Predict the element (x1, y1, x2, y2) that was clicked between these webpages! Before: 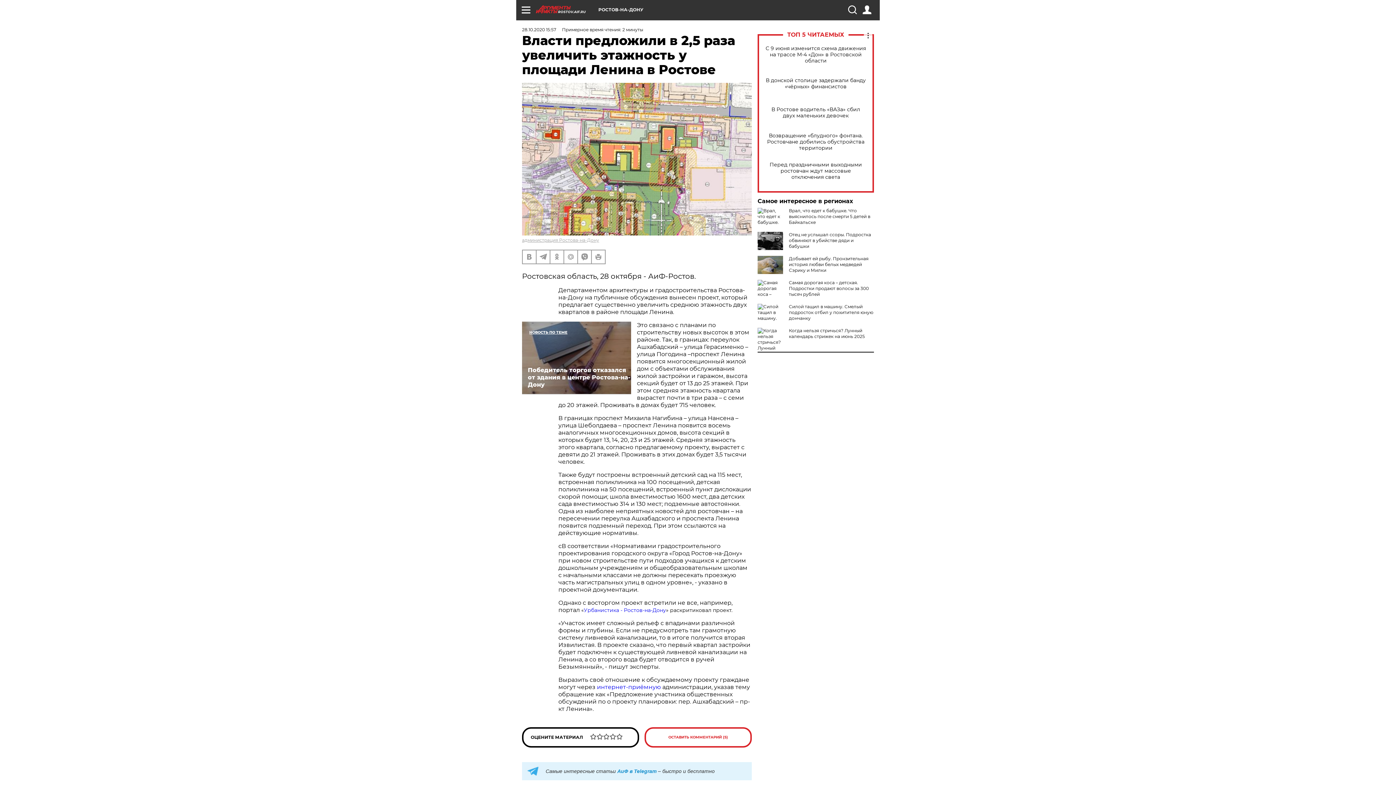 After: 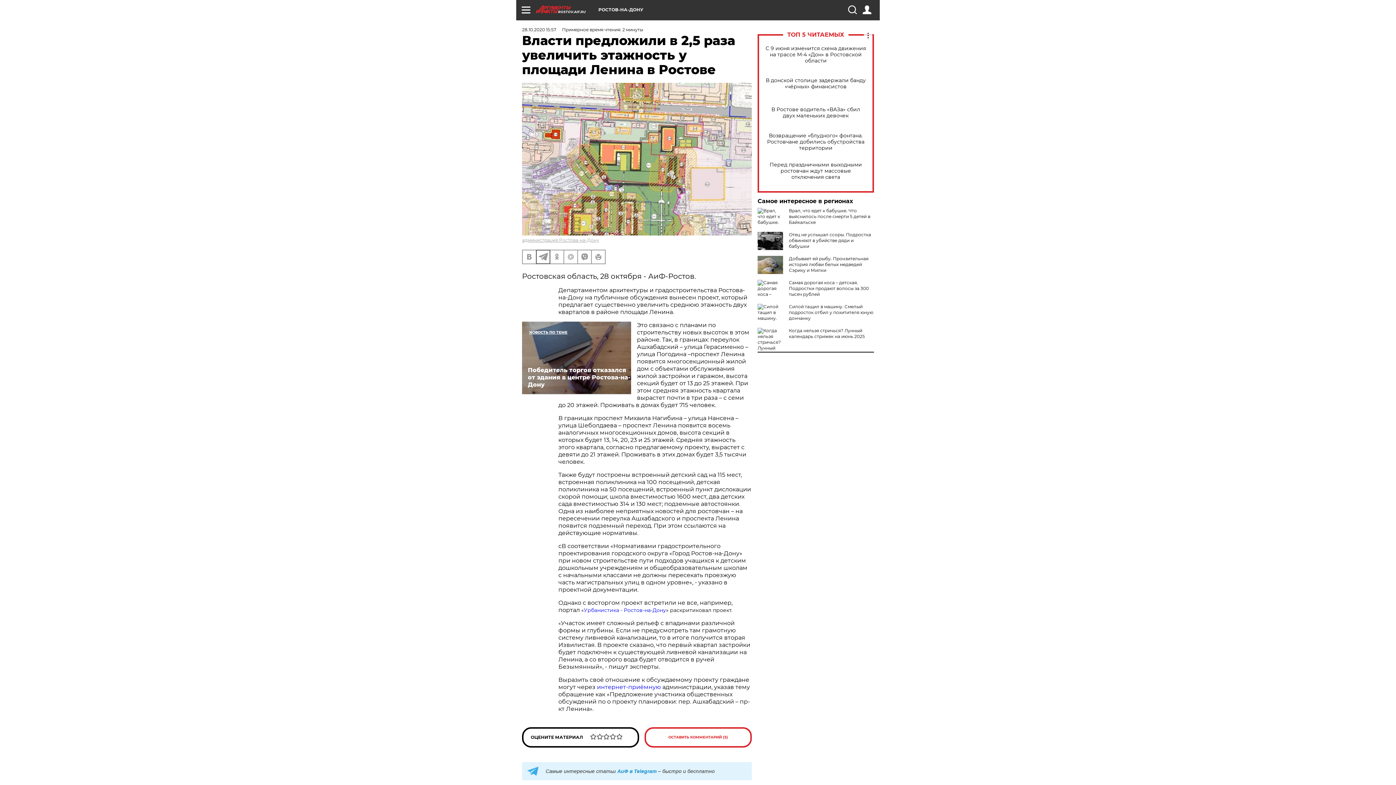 Action: bbox: (536, 250, 549, 263)